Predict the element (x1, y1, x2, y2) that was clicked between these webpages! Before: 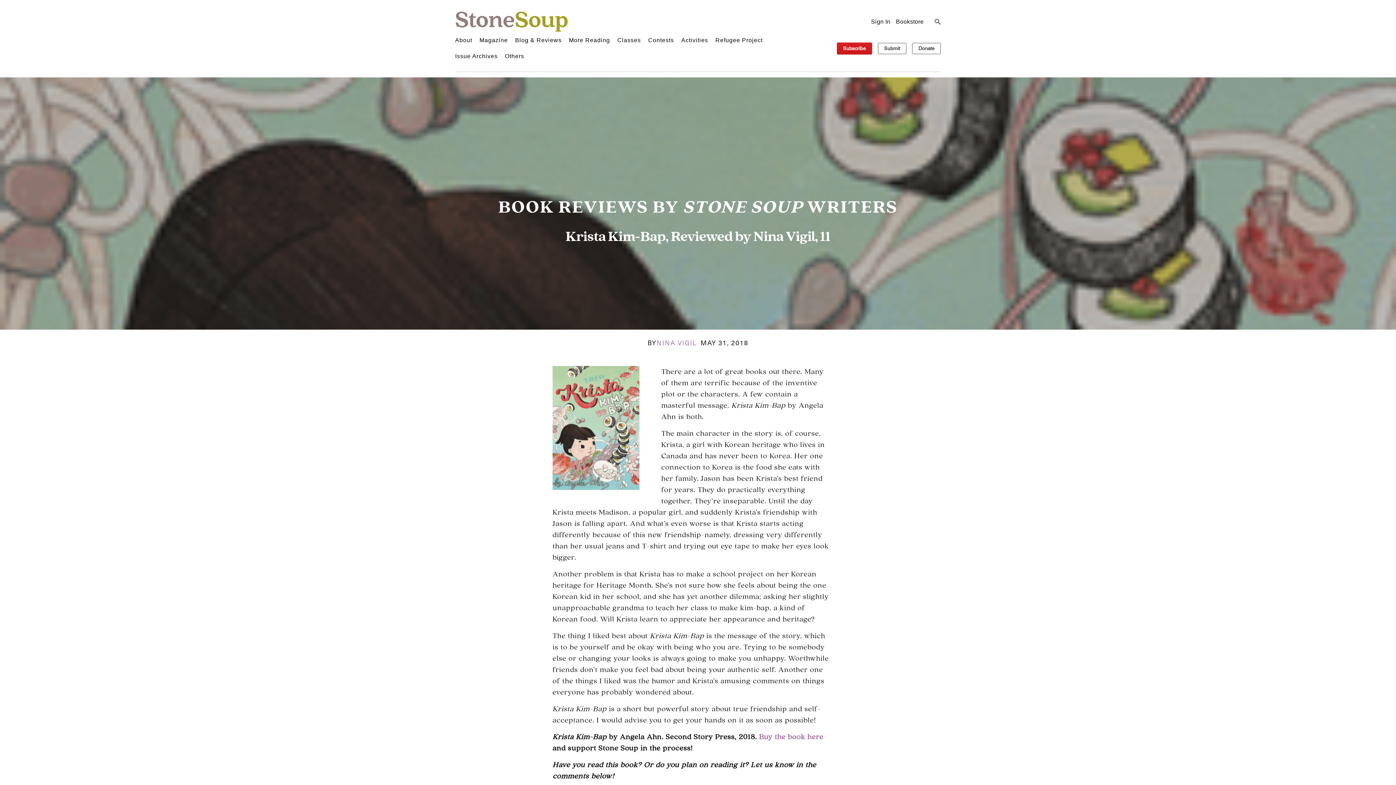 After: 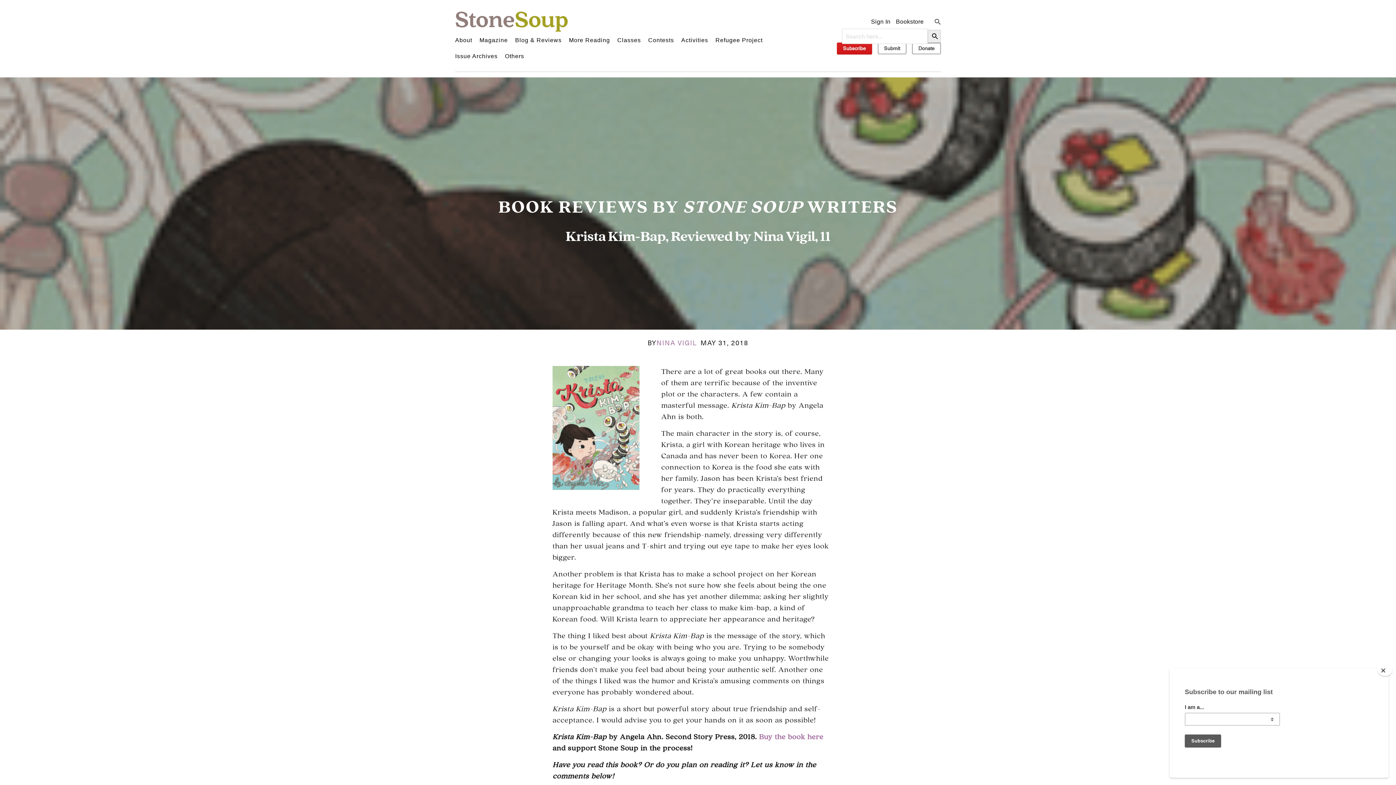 Action: bbox: (934, 18, 941, 24)